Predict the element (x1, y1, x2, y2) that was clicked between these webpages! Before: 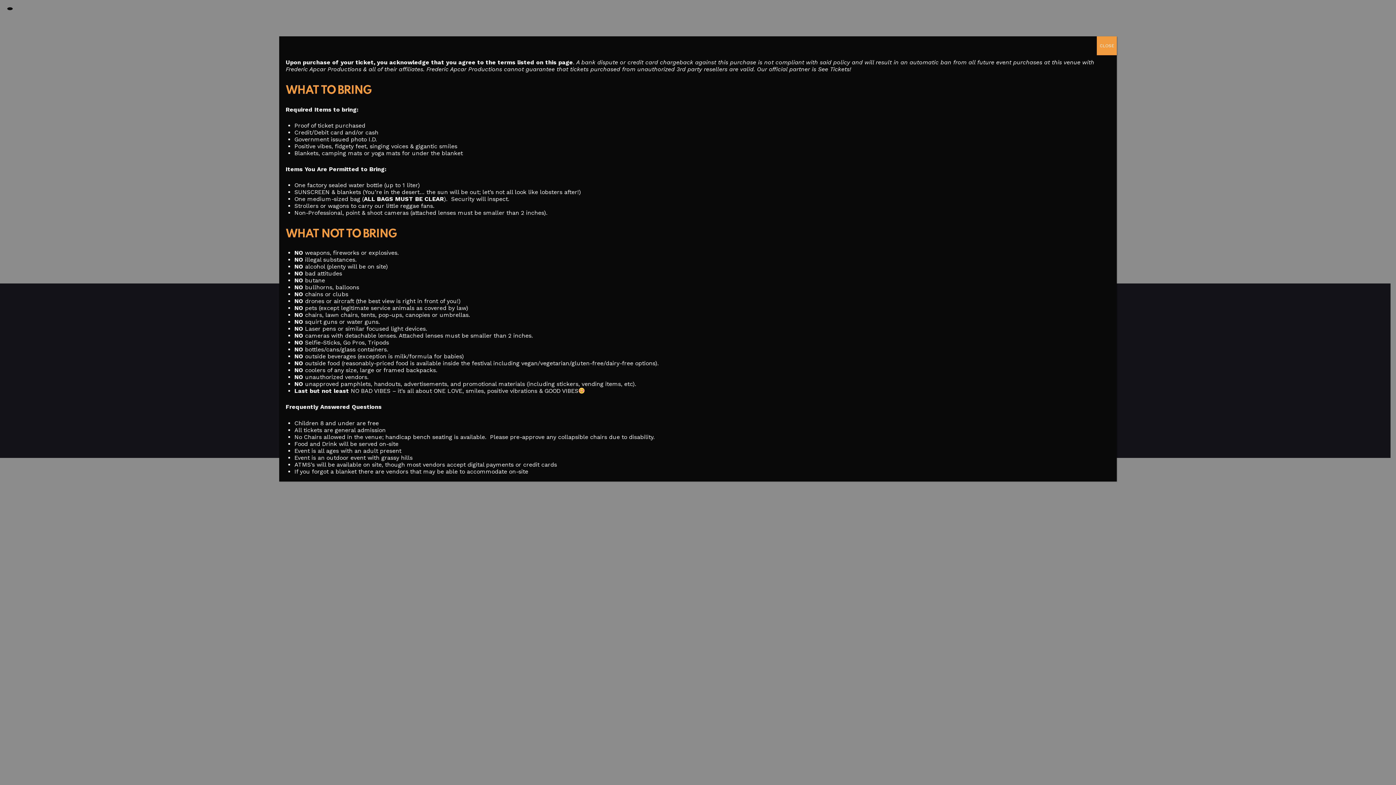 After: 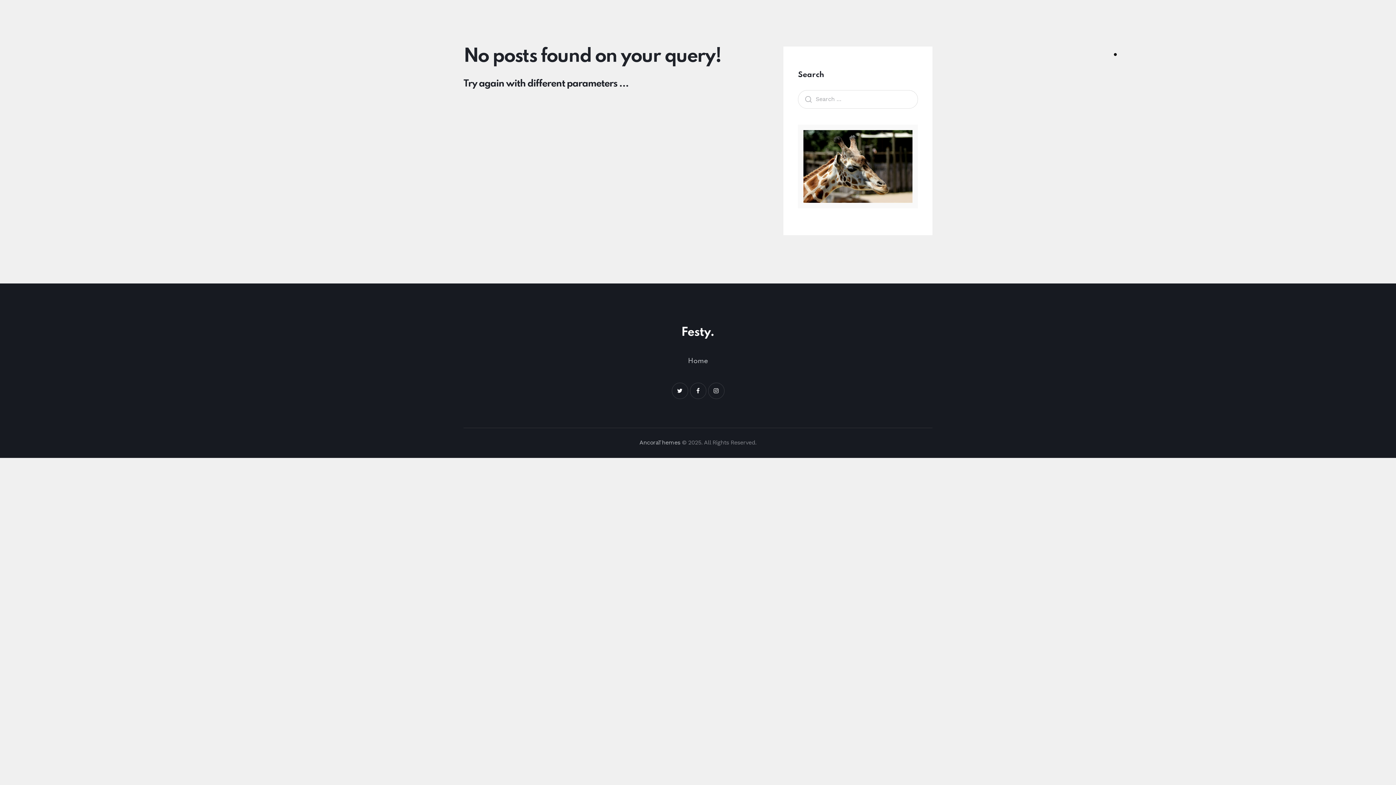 Action: bbox: (1097, 36, 1117, 55) label: Close